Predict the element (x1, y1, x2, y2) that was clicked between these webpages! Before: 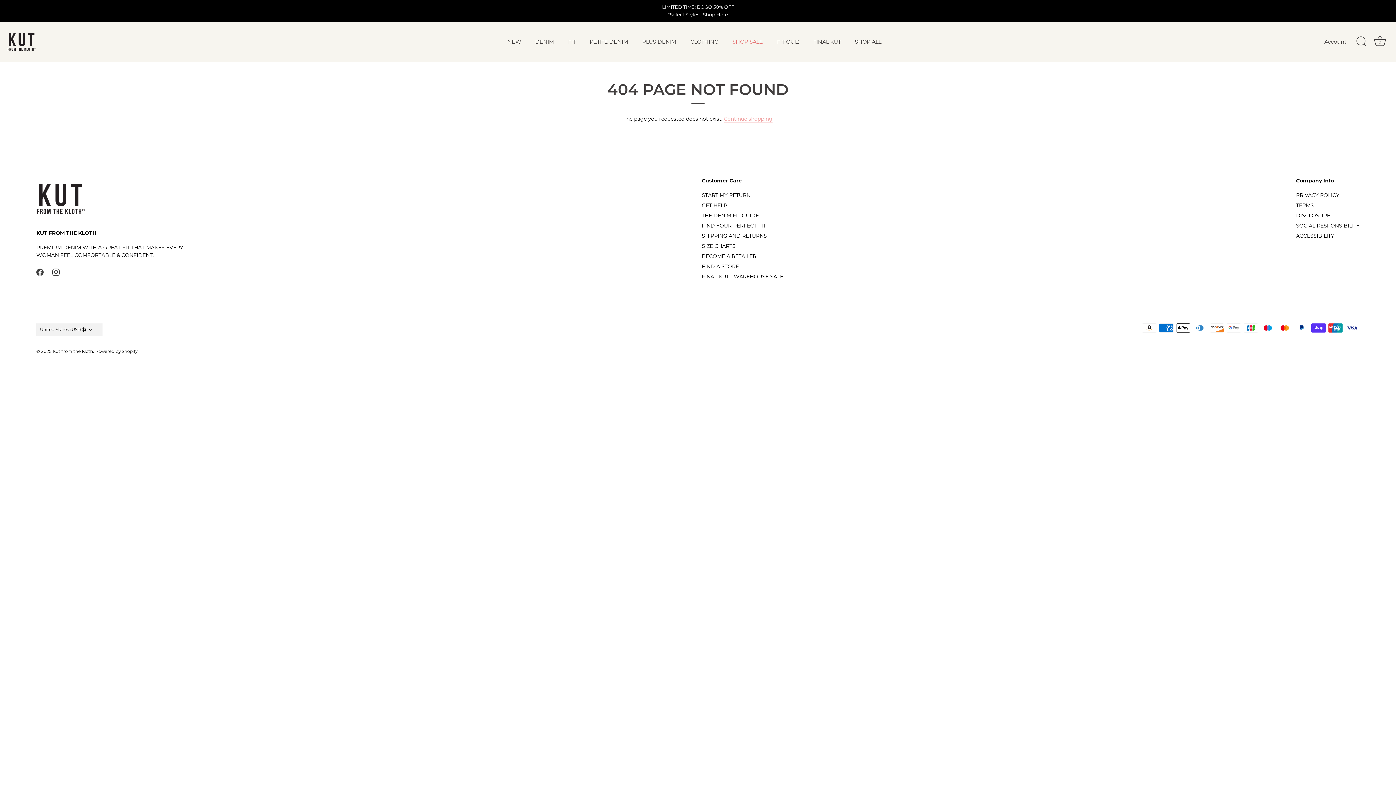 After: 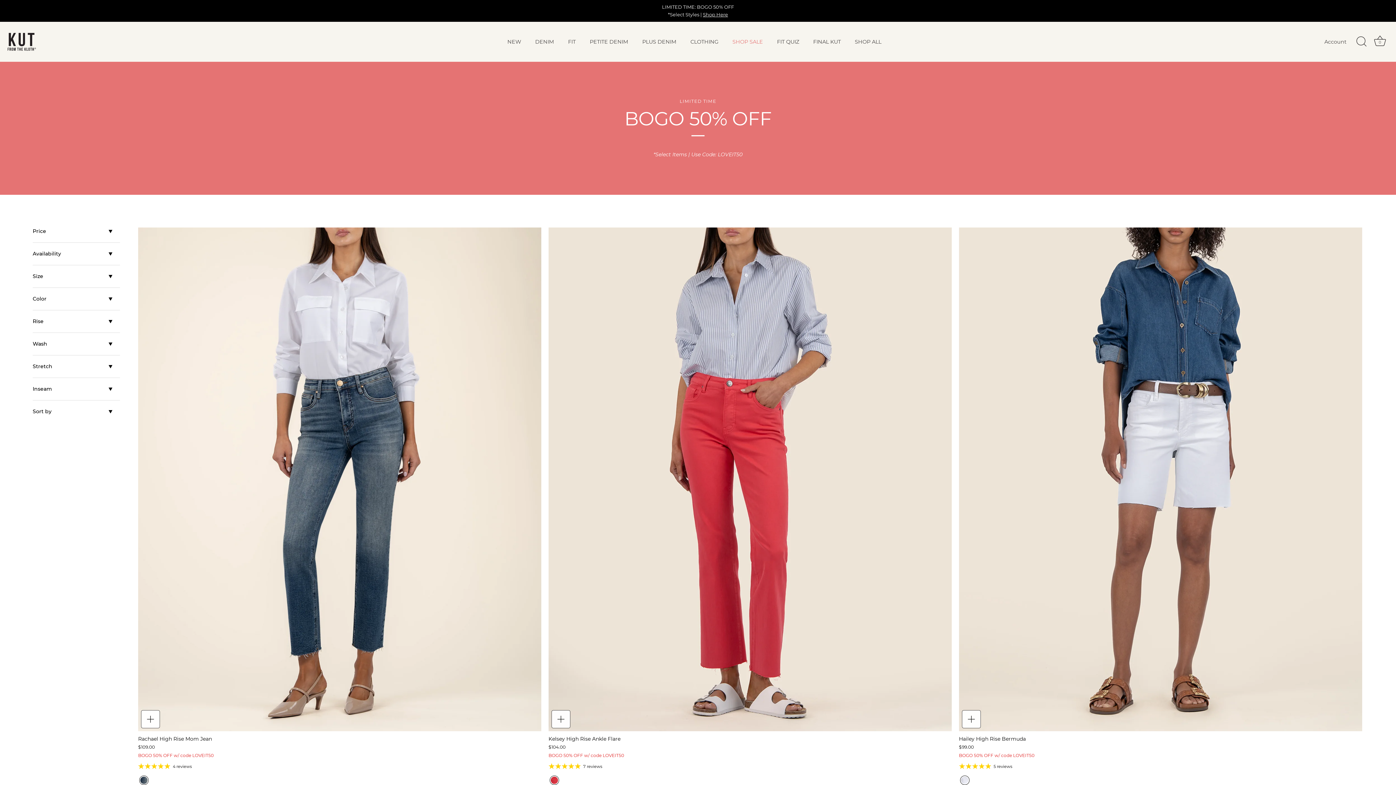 Action: bbox: (0, 0, 1396, 21) label: LIMITED TIME: BOGO 50% OFF
*Select Styles | Shop Here